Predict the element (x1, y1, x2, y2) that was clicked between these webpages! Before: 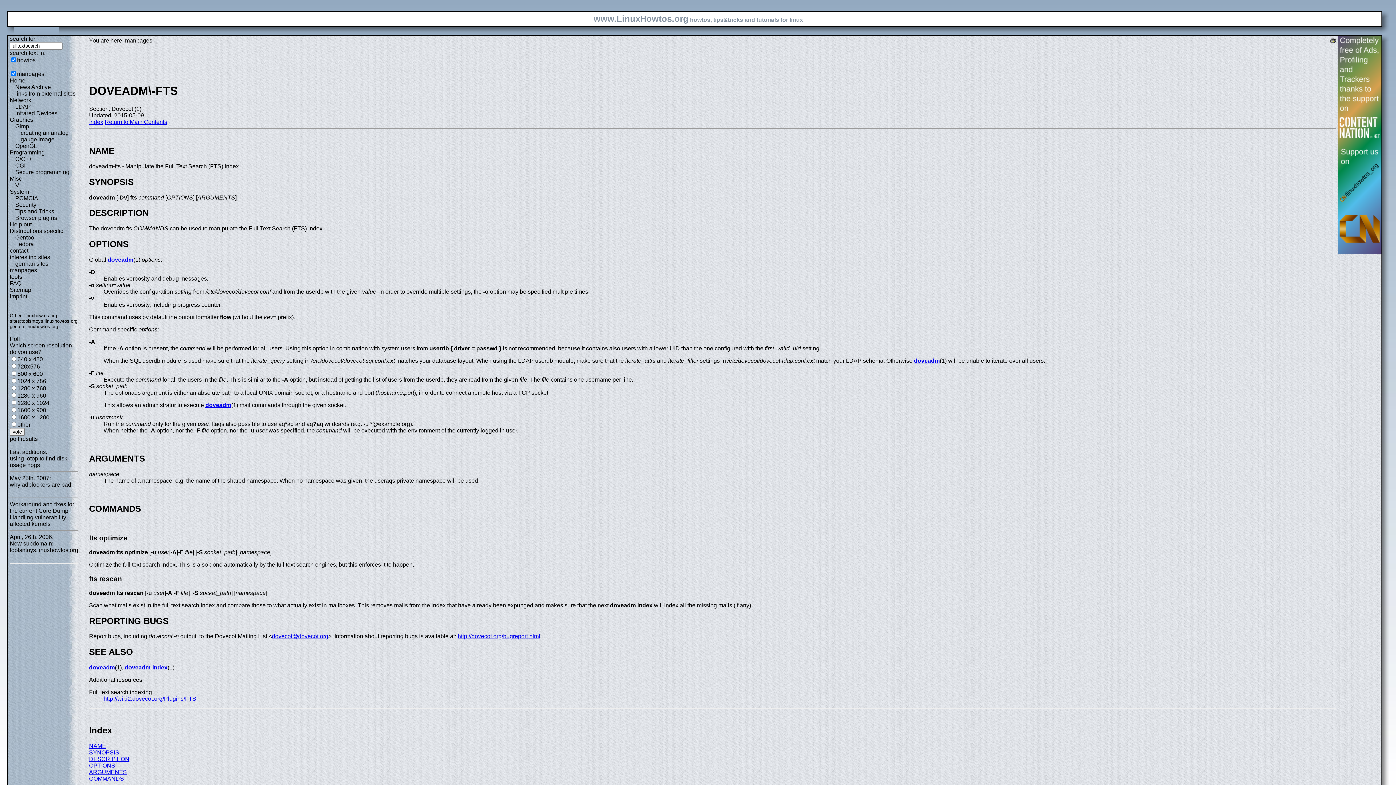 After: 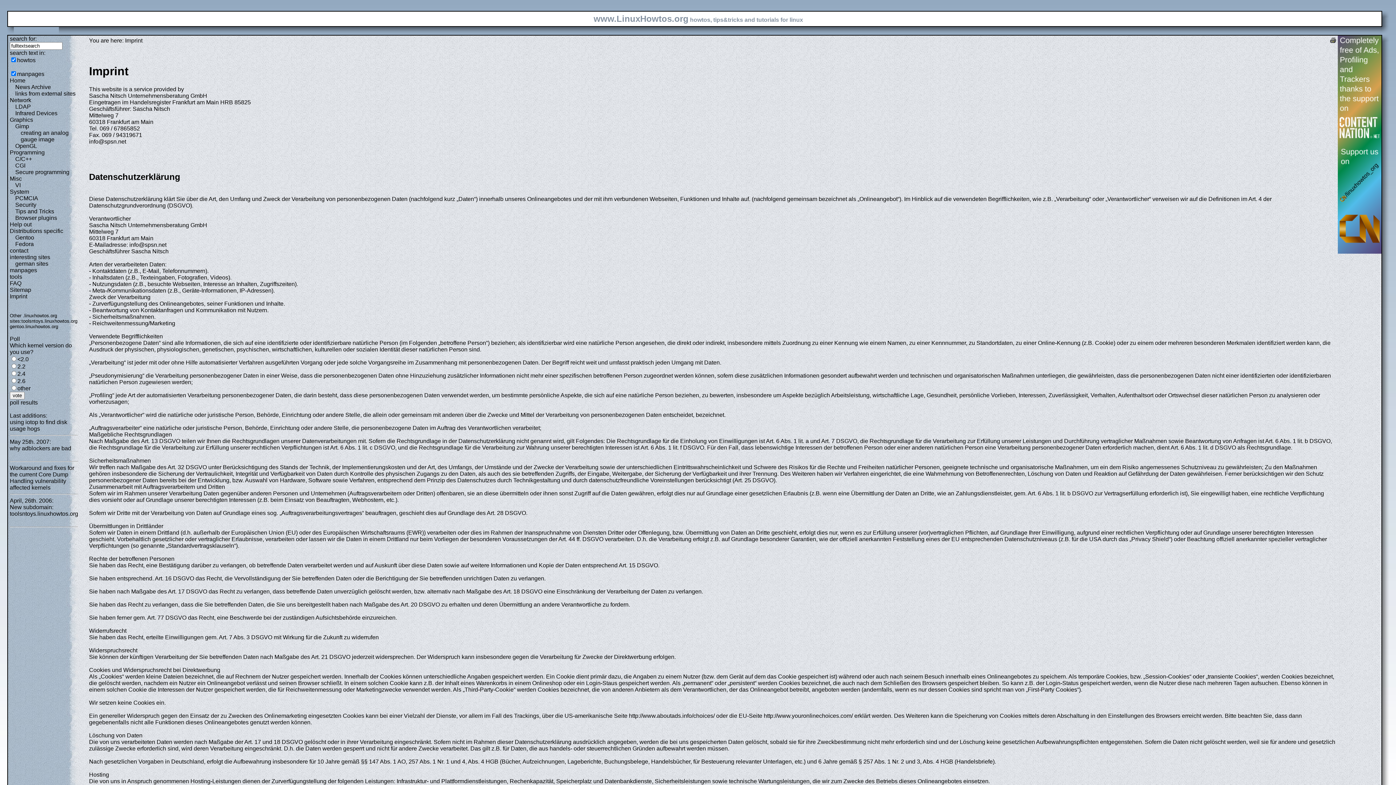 Action: label: Imprint bbox: (9, 293, 27, 299)